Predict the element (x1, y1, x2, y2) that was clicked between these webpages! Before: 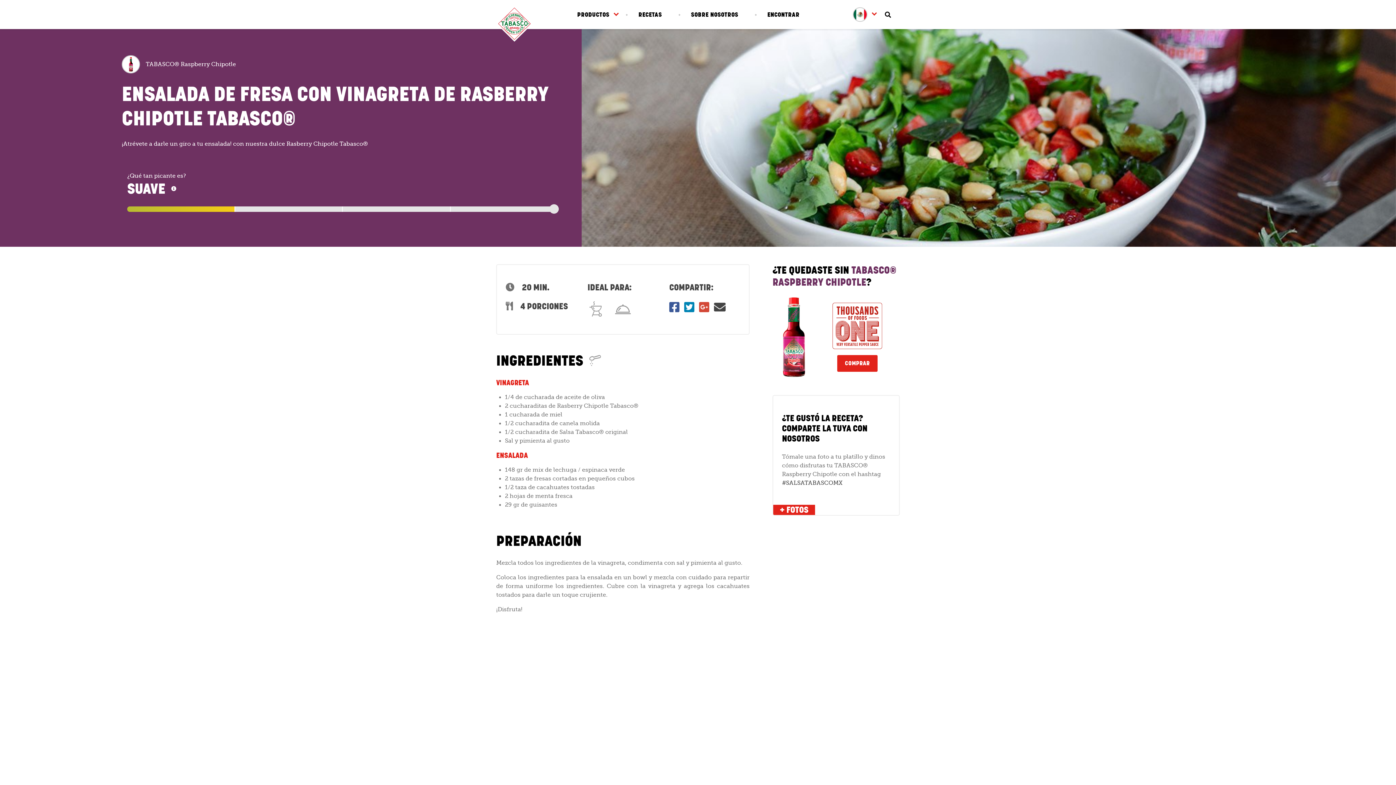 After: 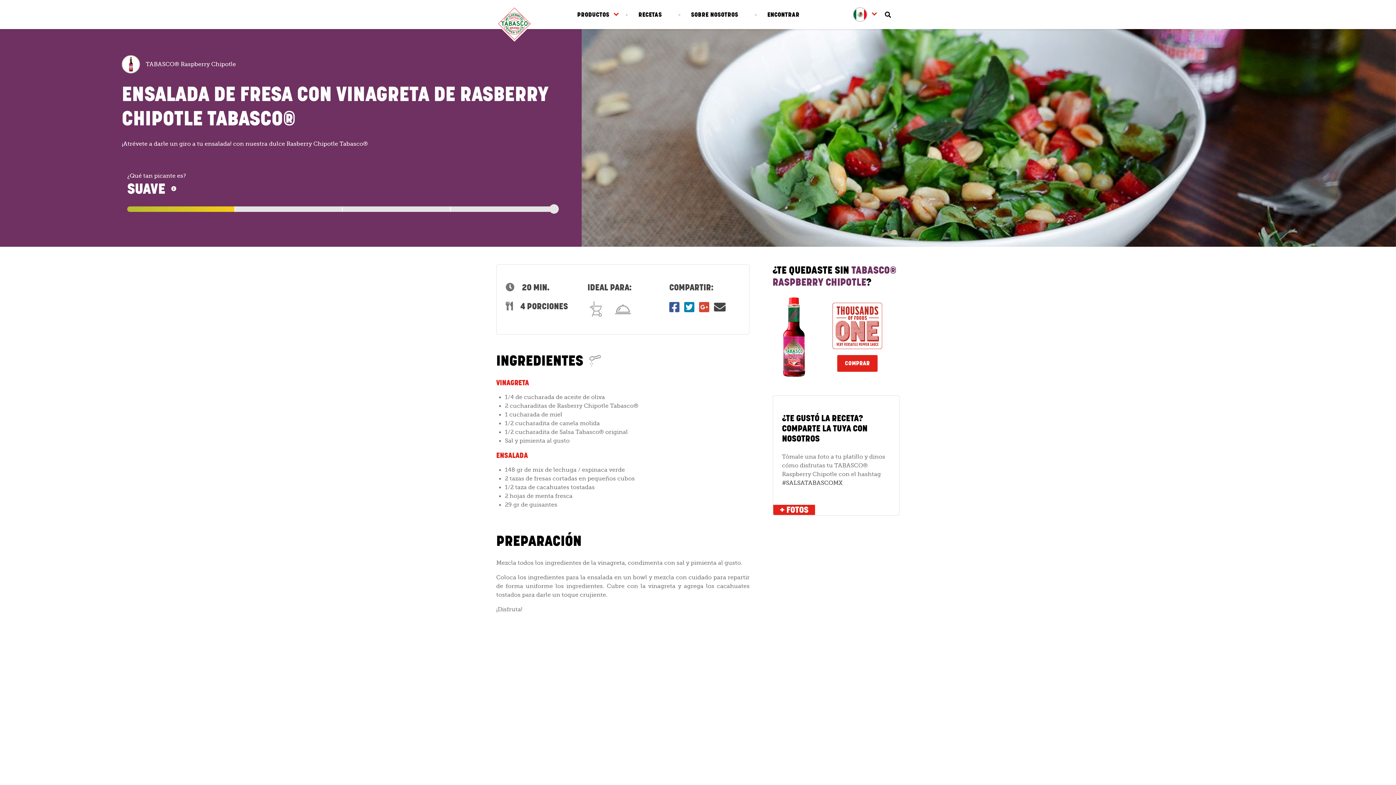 Action: bbox: (669, 306, 679, 313)